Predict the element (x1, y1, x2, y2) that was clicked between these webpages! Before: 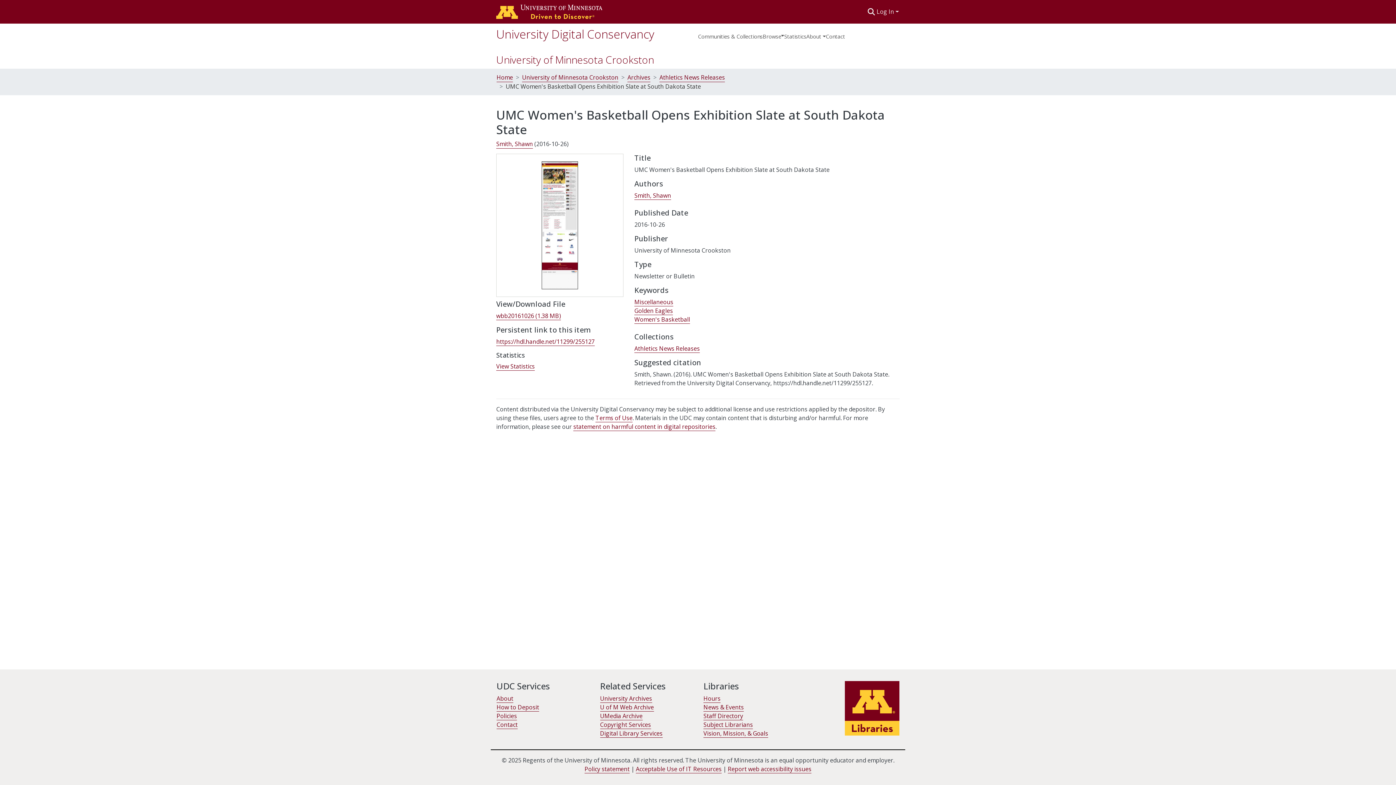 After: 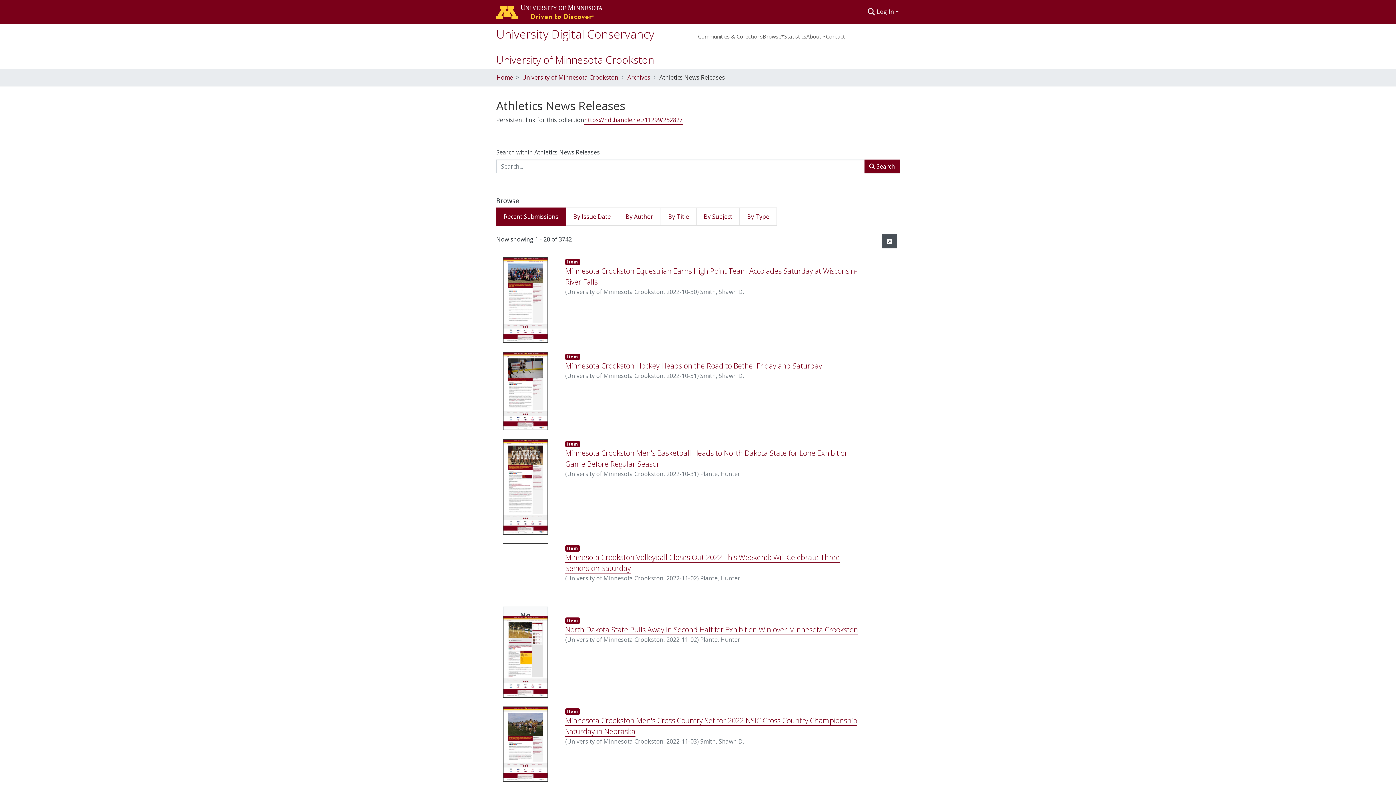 Action: bbox: (634, 262, 700, 270) label: Athletics News Releases